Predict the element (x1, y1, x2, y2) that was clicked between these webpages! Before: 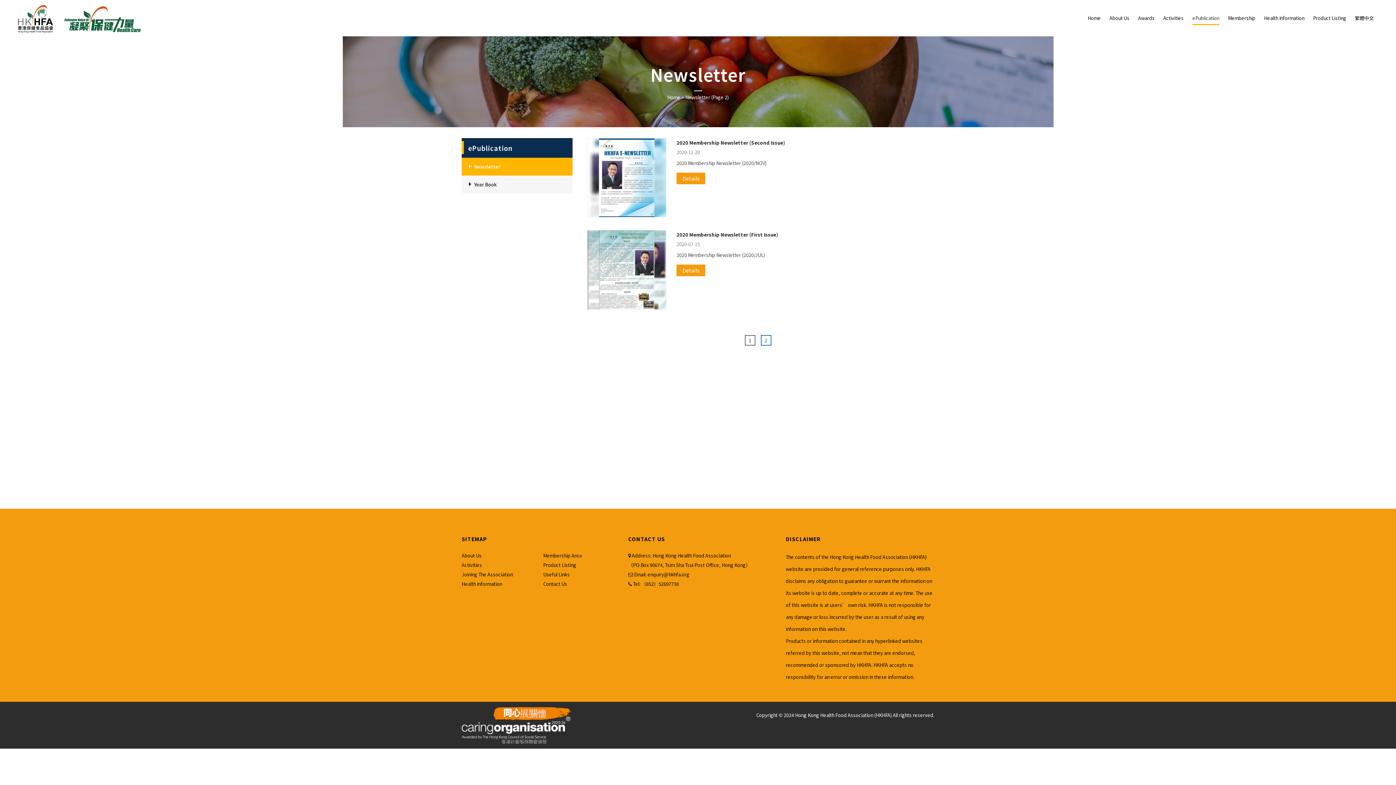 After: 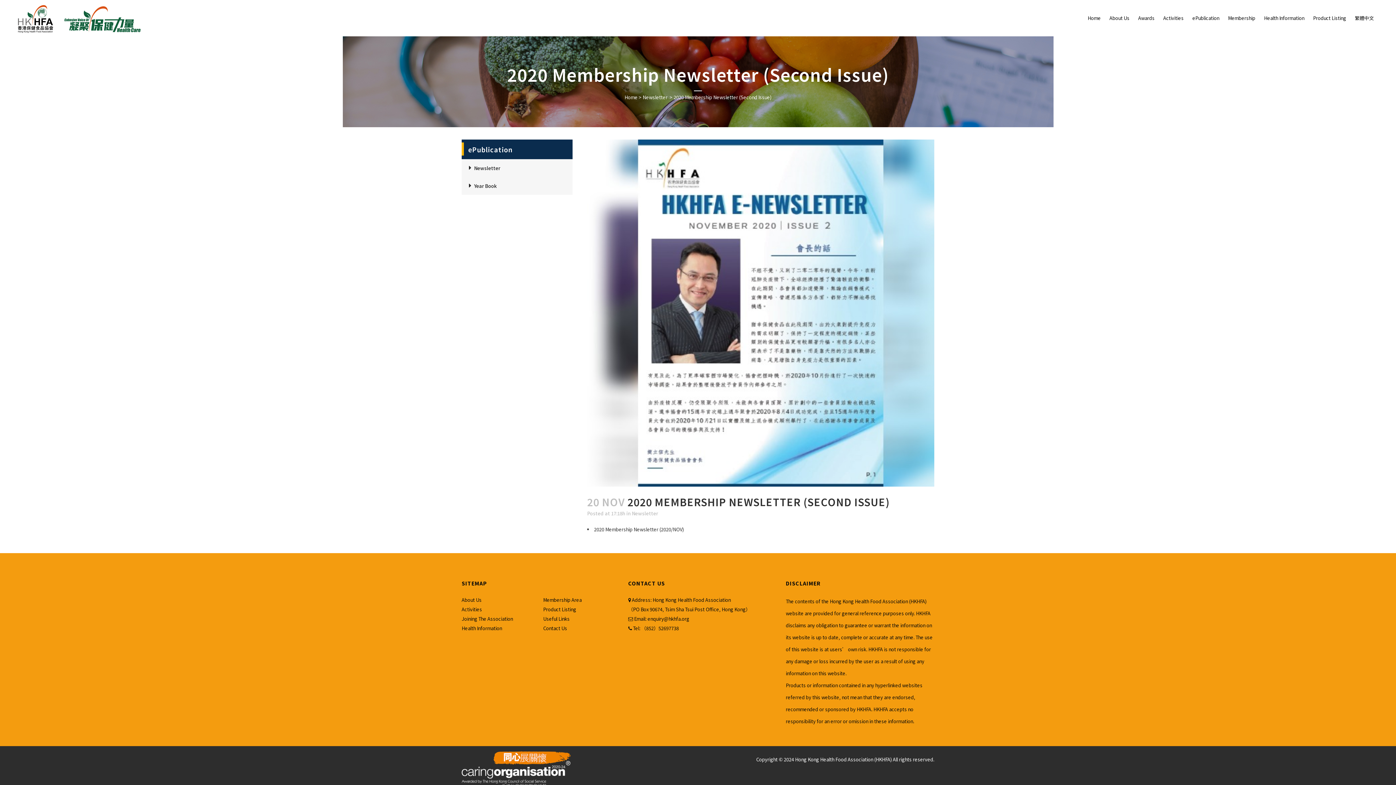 Action: bbox: (676, 138, 934, 147) label: 2020 Membership Newsletter (Second Issue)